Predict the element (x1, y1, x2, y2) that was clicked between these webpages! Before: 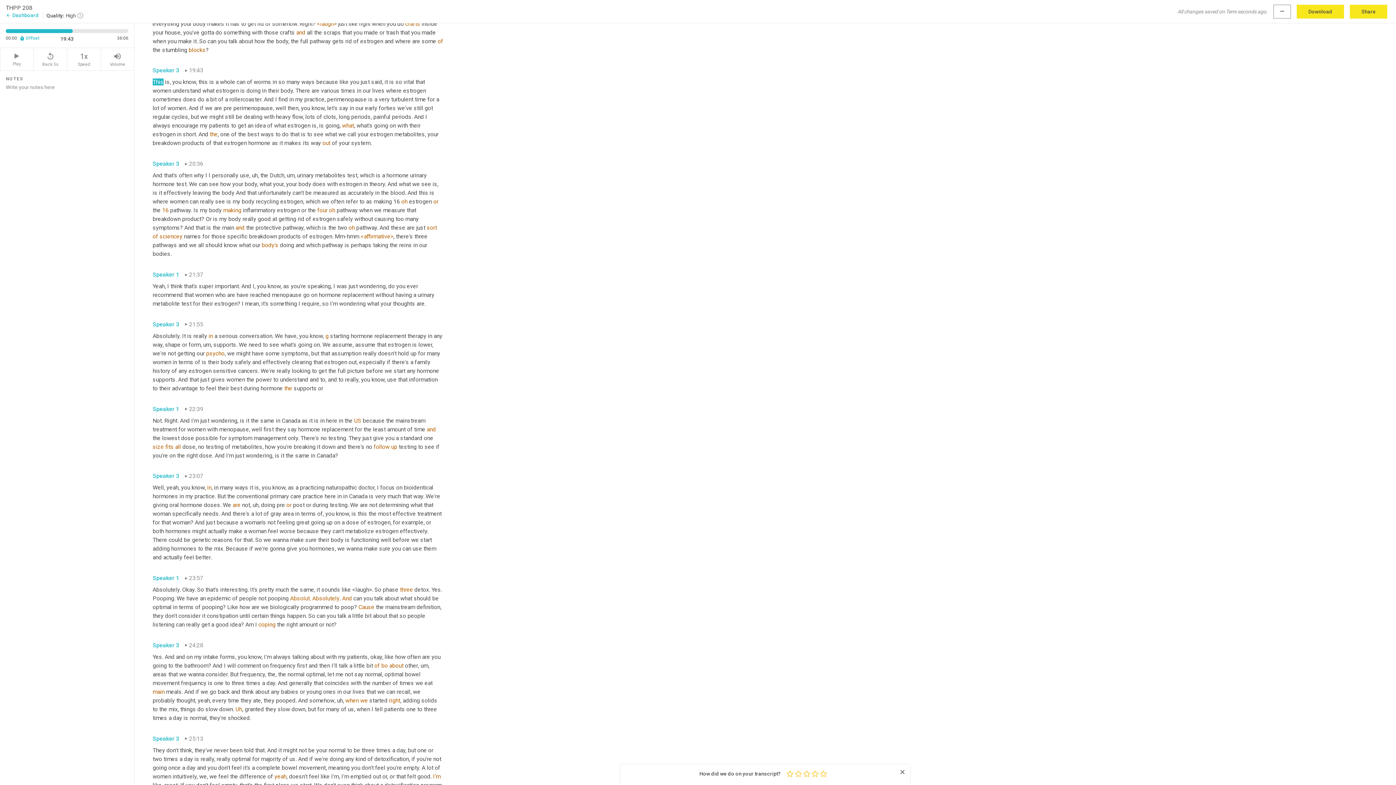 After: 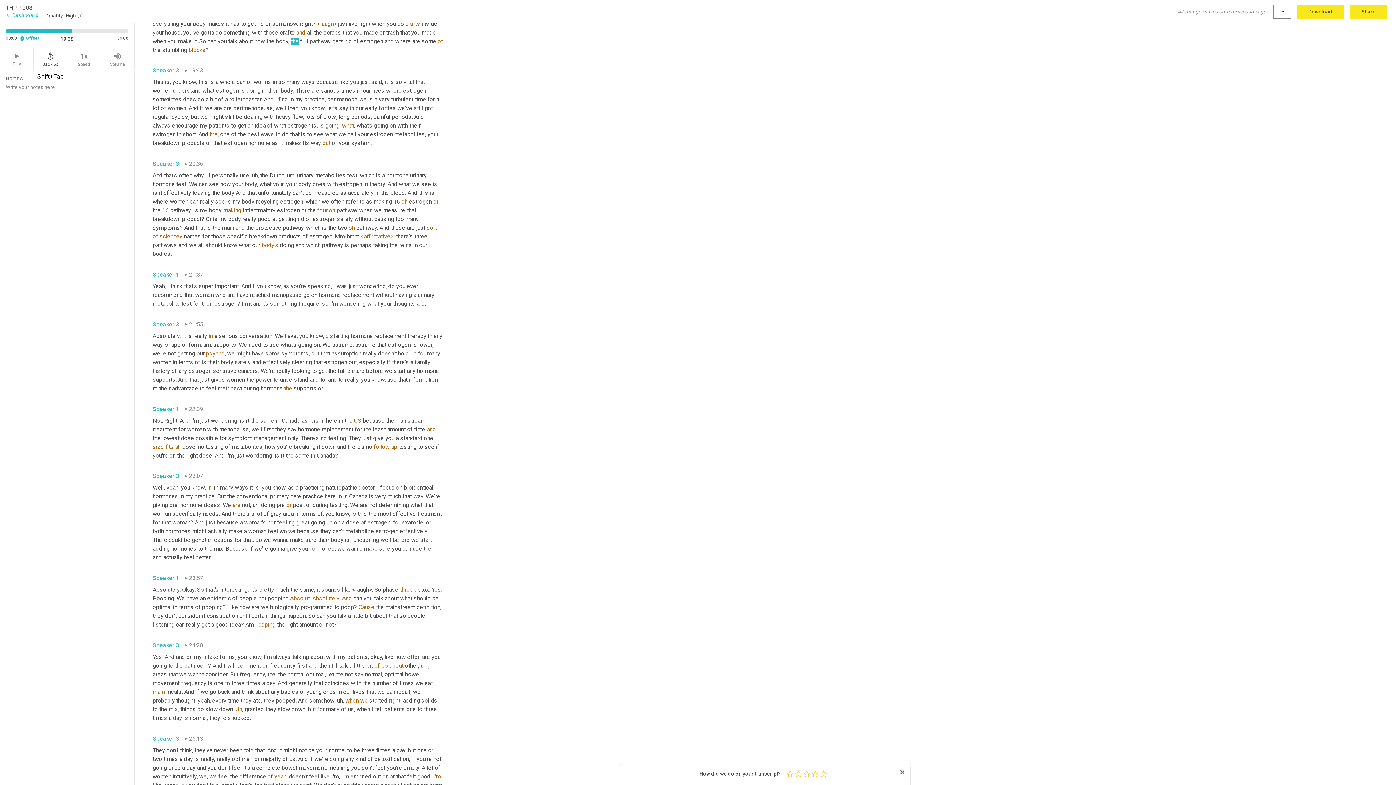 Action: label: replay_5
Back 5s bbox: (33, 48, 67, 70)